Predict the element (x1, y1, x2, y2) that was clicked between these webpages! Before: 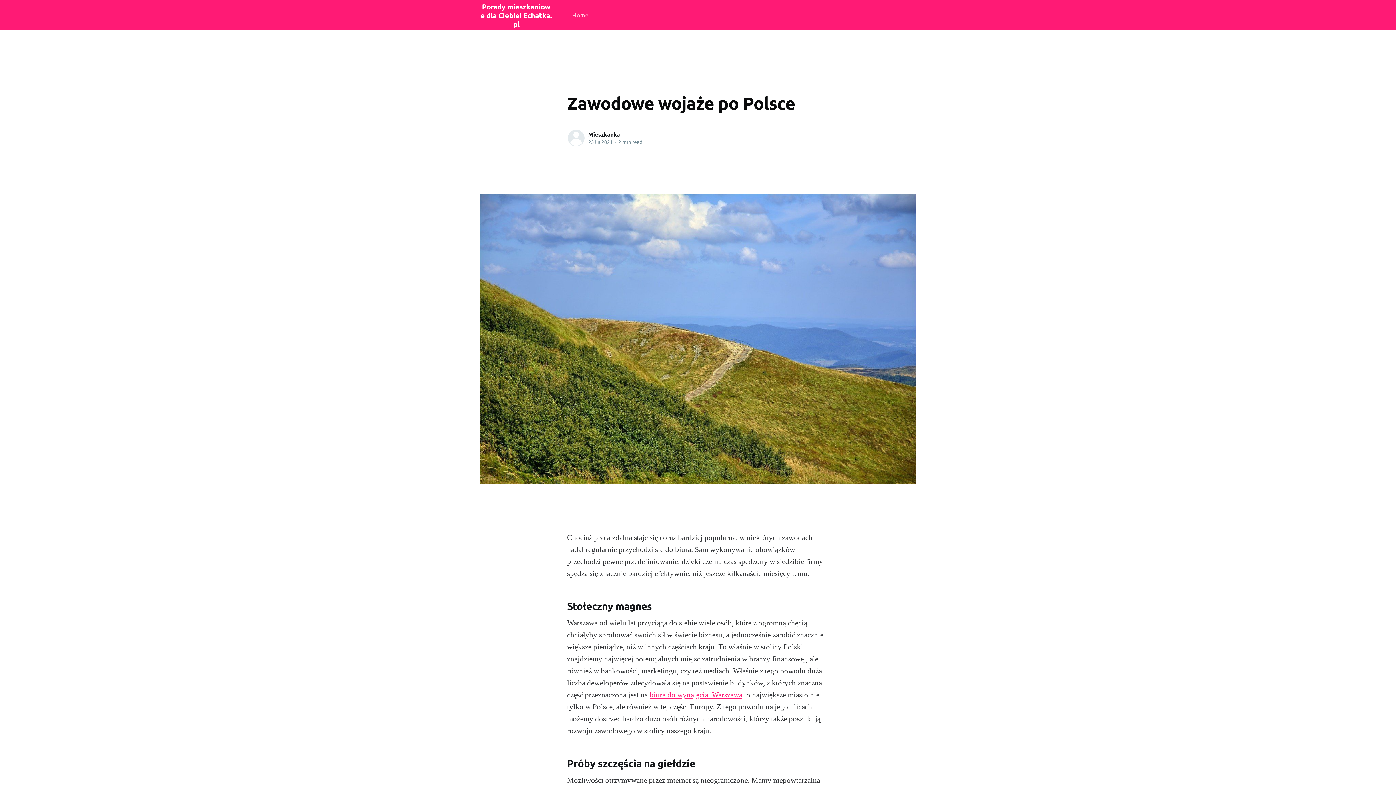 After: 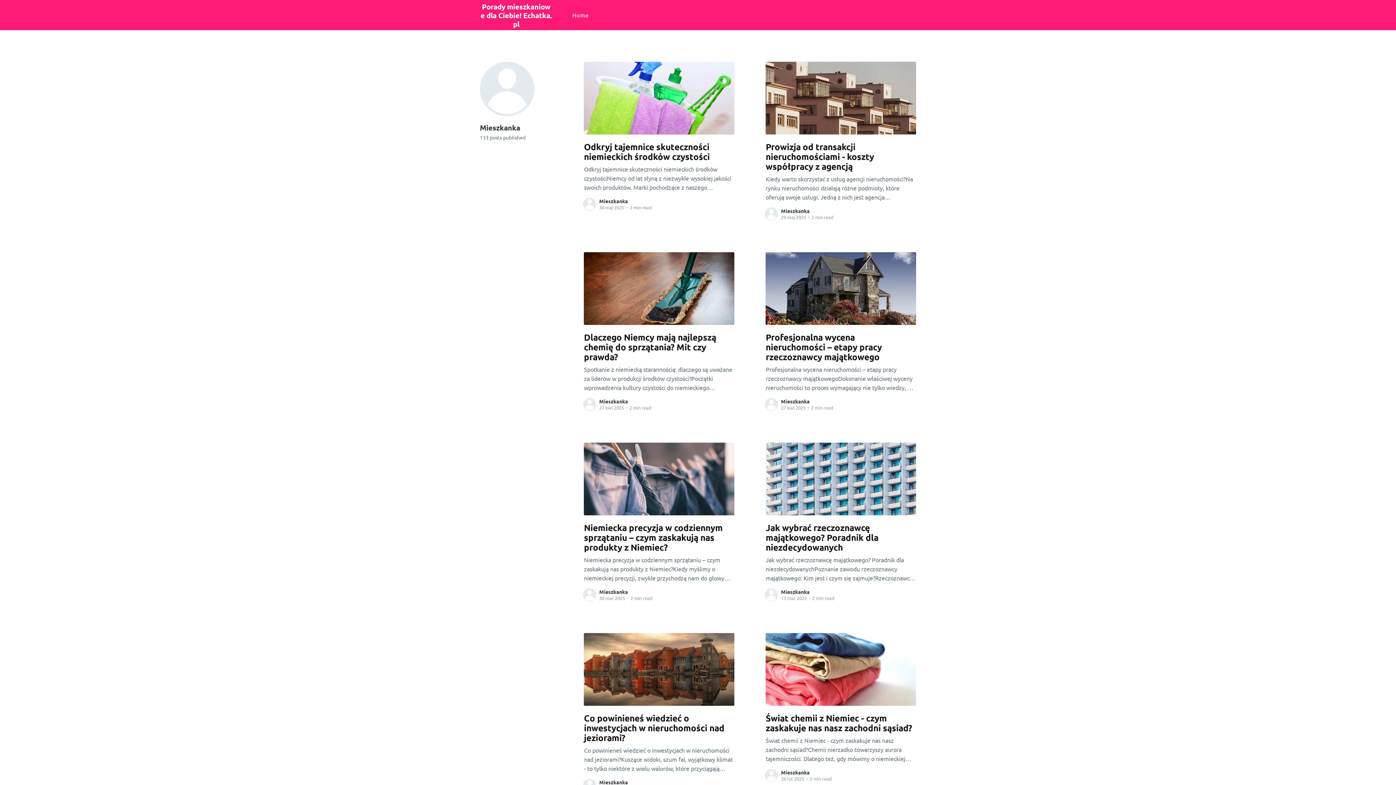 Action: label: Mieszkanka bbox: (588, 130, 620, 138)